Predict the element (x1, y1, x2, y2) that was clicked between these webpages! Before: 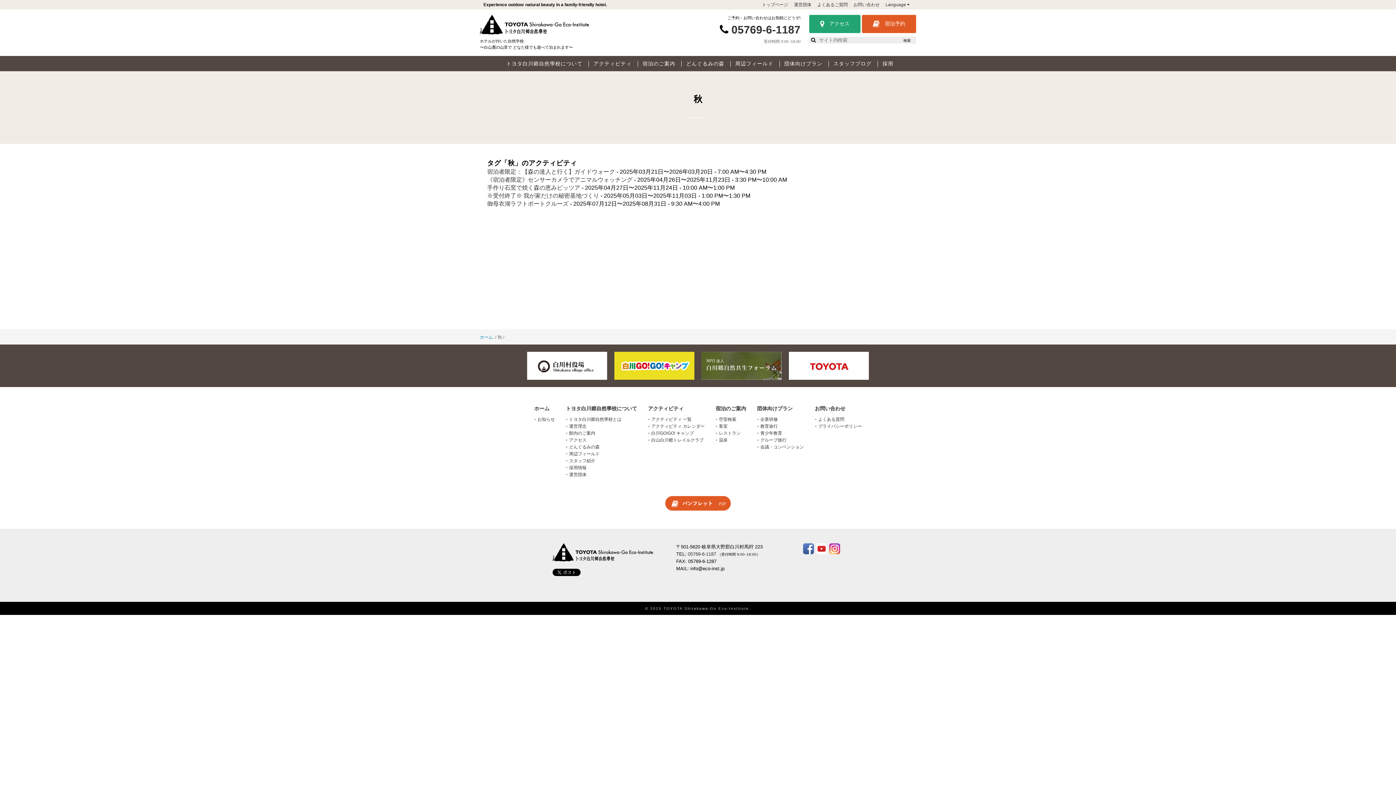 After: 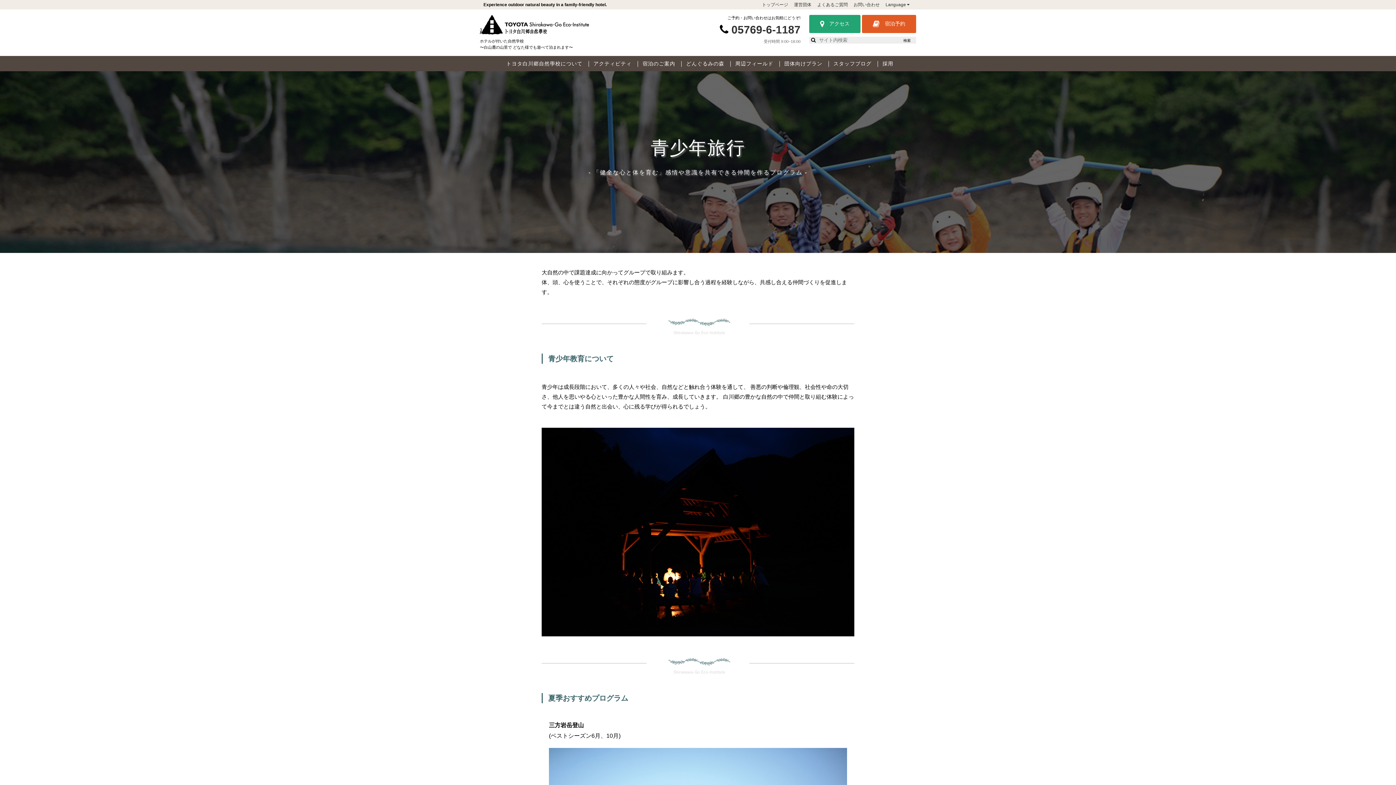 Action: bbox: (760, 430, 782, 436) label: 青少年教育